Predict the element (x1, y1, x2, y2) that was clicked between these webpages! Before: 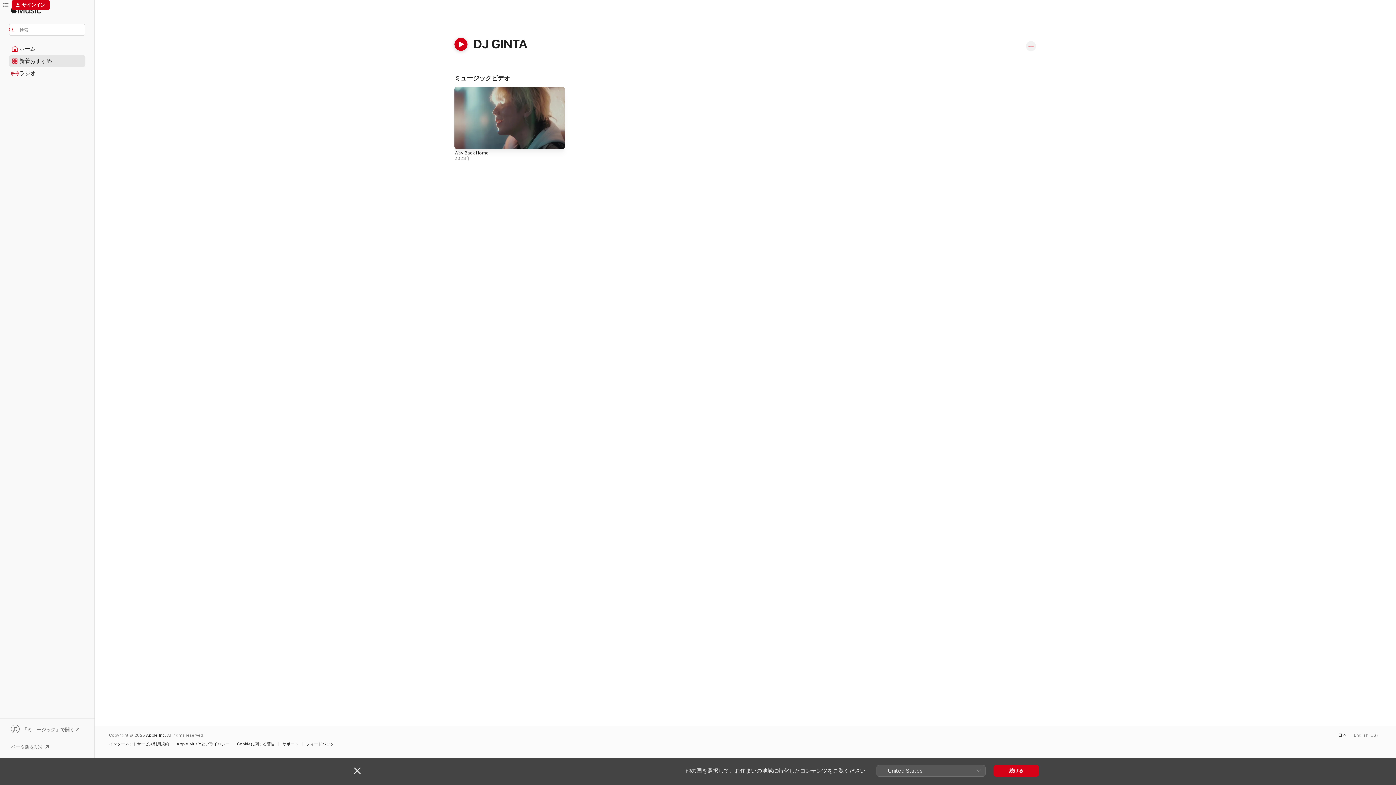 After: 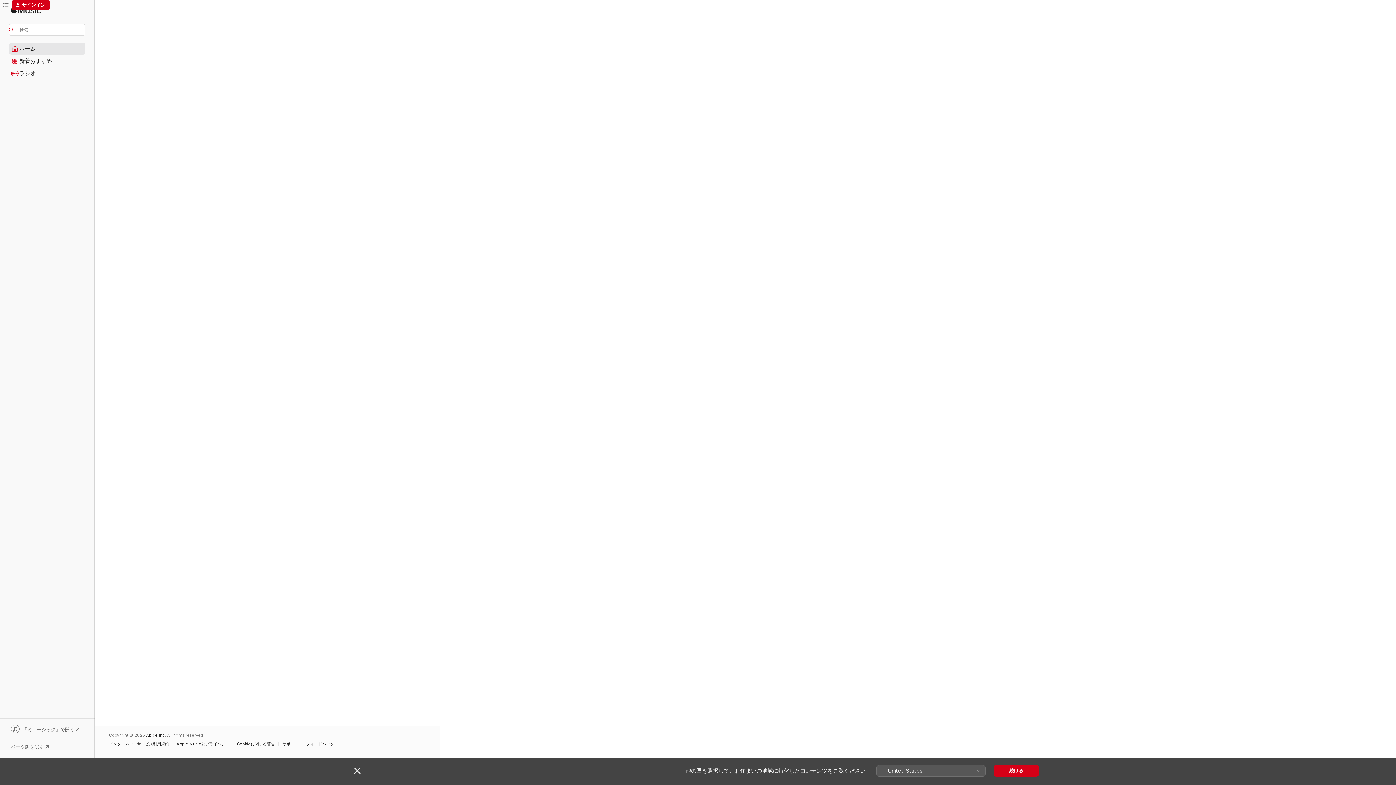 Action: bbox: (9, 43, 85, 54) label: ホーム